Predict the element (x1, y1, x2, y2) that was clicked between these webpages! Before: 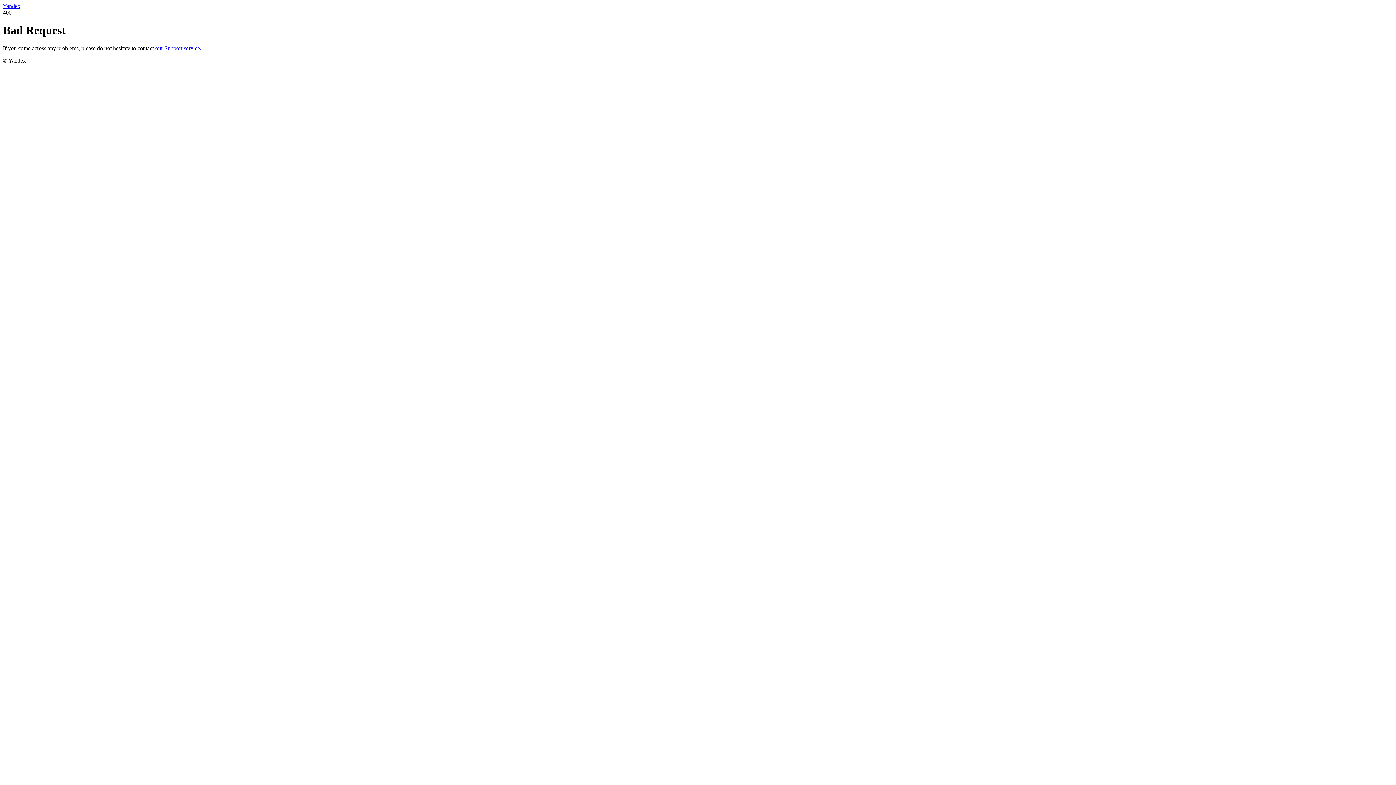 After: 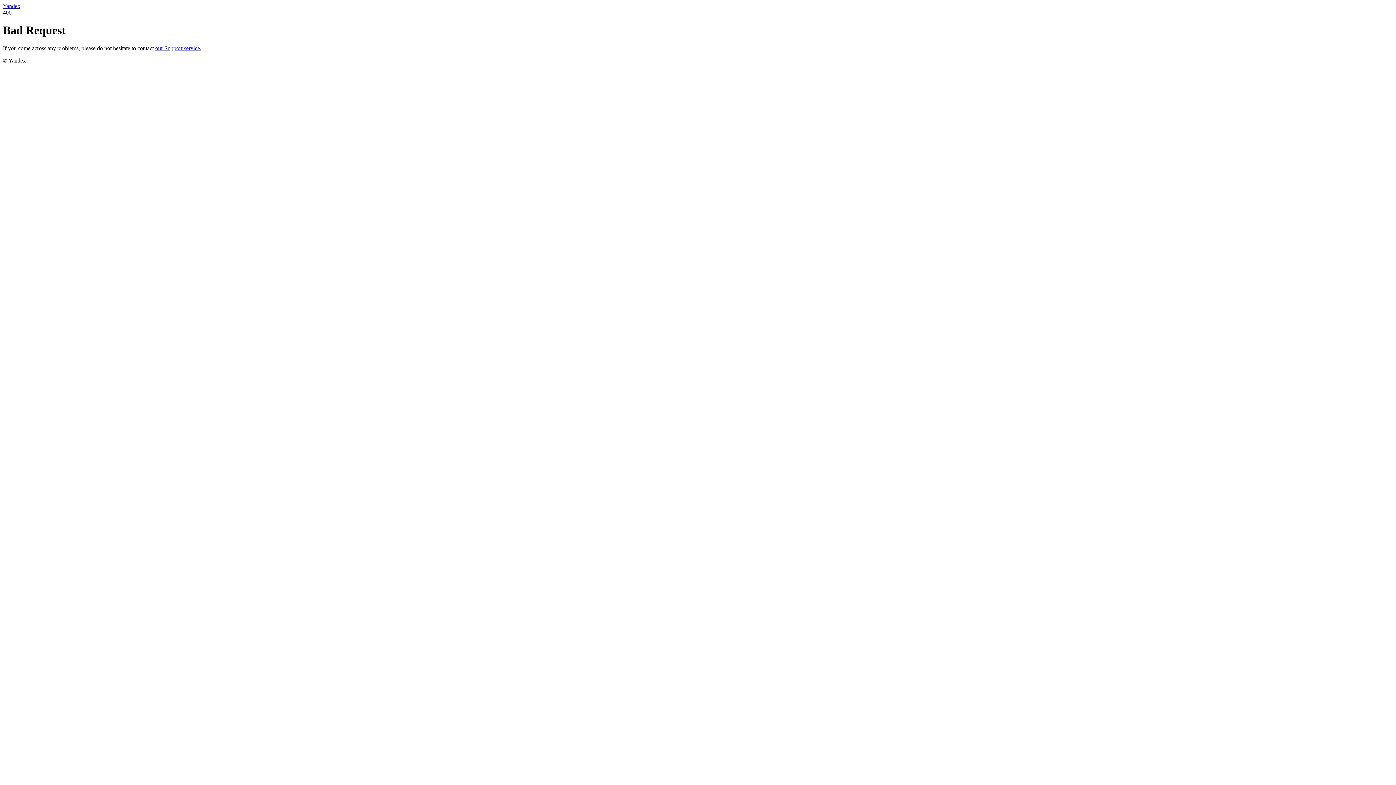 Action: label: Yandex bbox: (2, 2, 20, 9)